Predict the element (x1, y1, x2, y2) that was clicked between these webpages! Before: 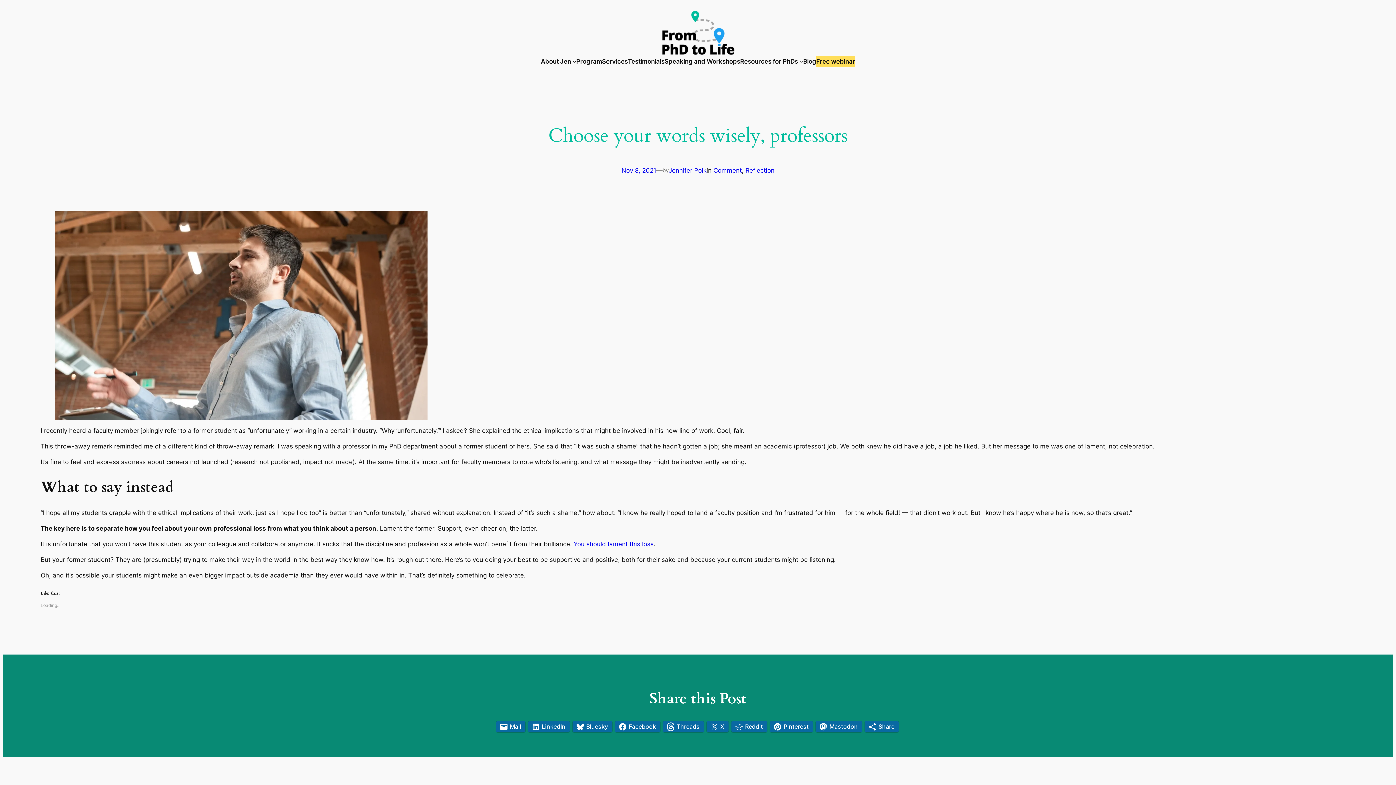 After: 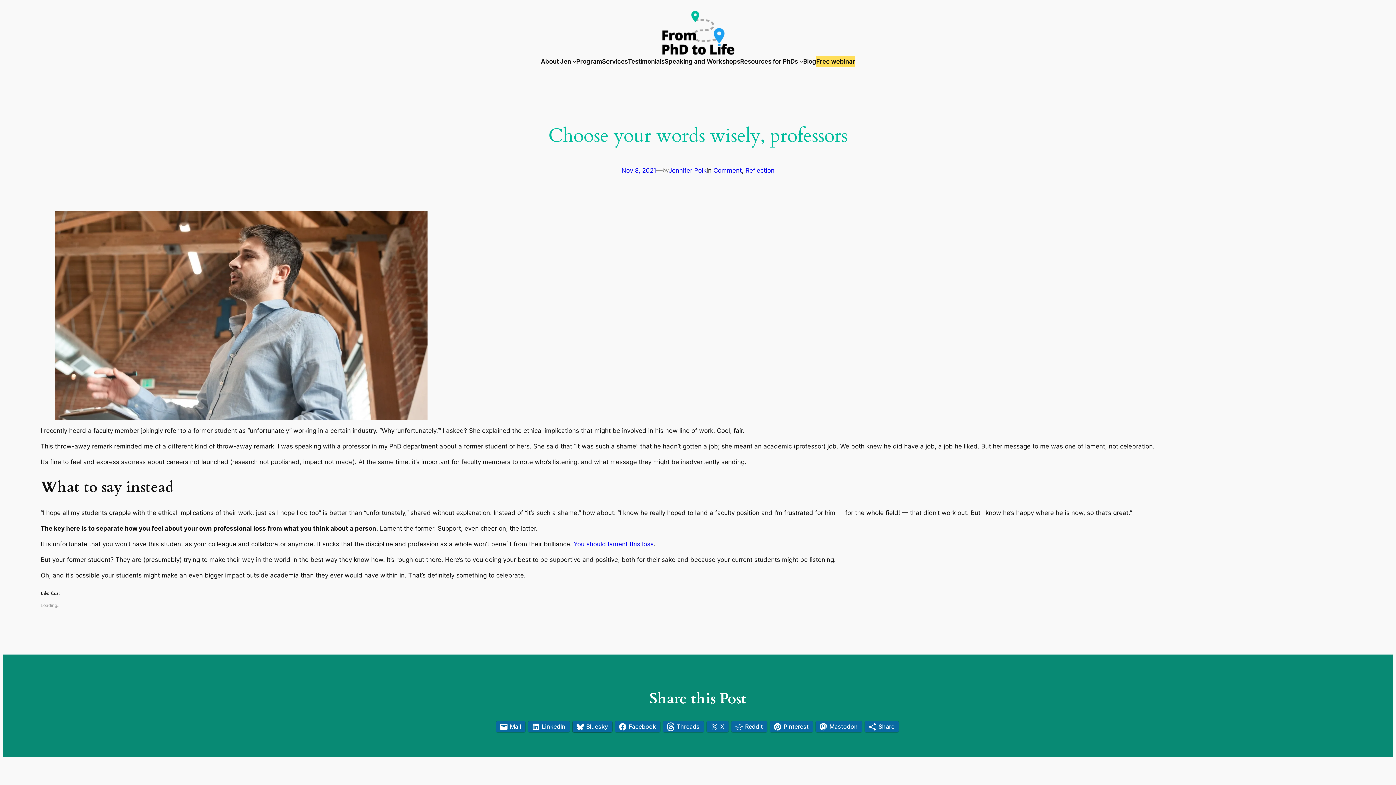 Action: bbox: (572, 721, 612, 732) label: Share on Bluesky